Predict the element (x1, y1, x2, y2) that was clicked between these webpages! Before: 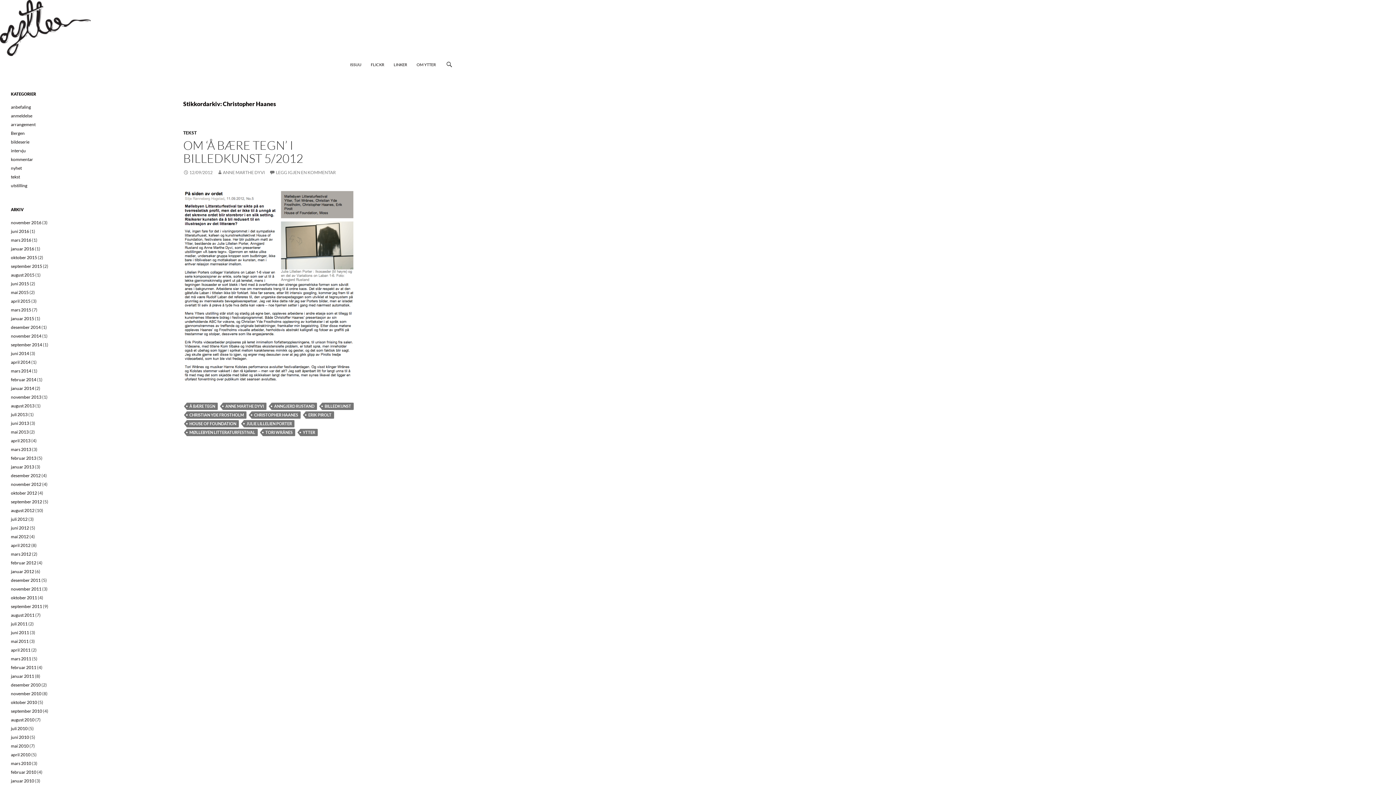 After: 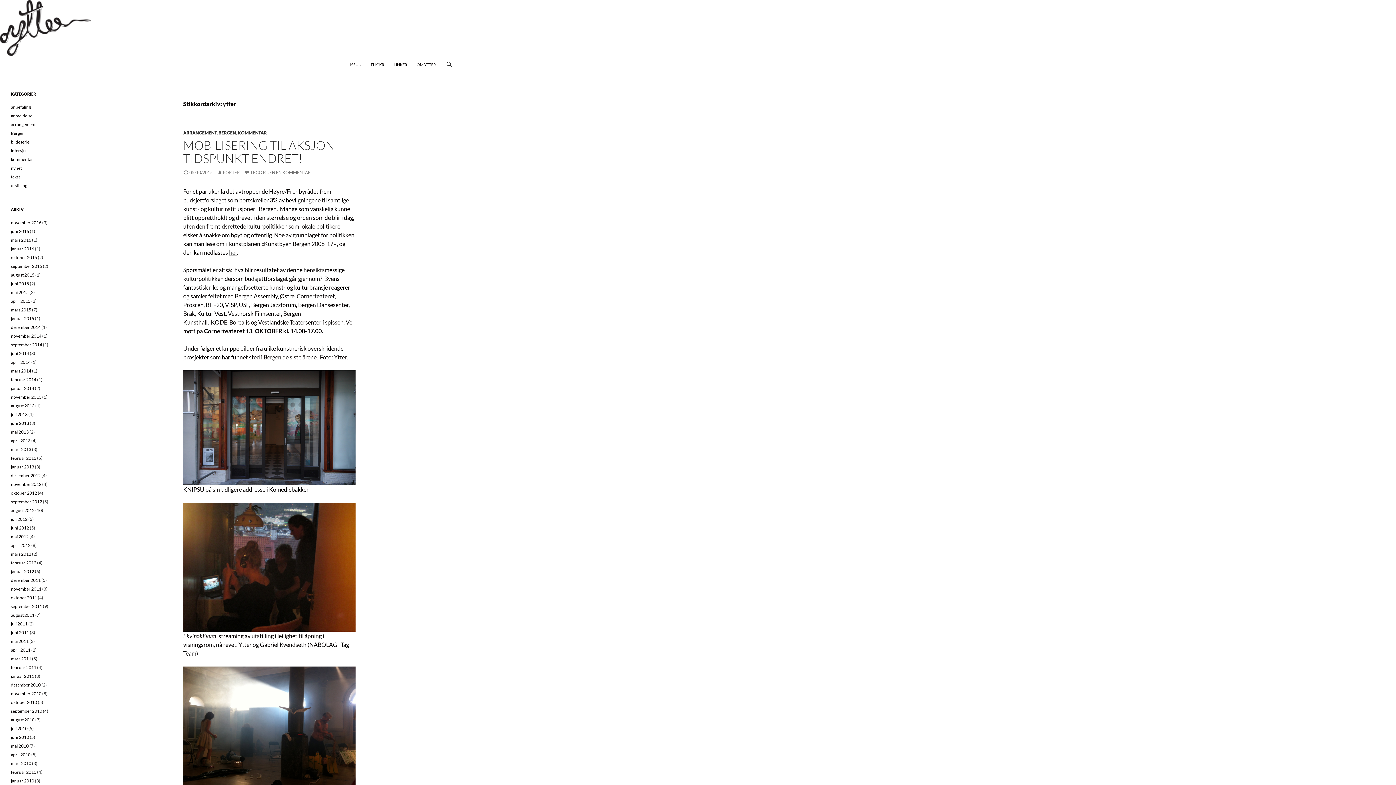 Action: bbox: (300, 428, 317, 436) label: YTTER